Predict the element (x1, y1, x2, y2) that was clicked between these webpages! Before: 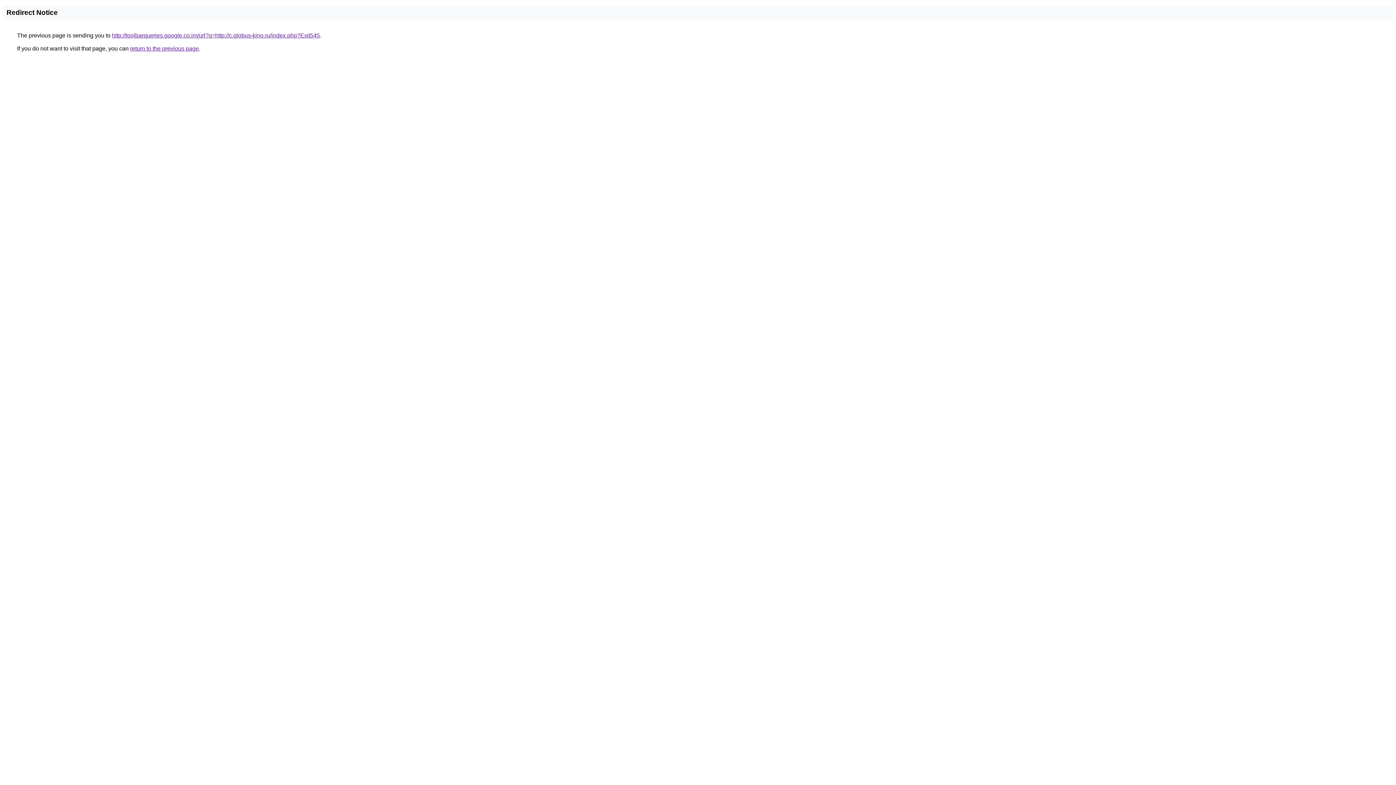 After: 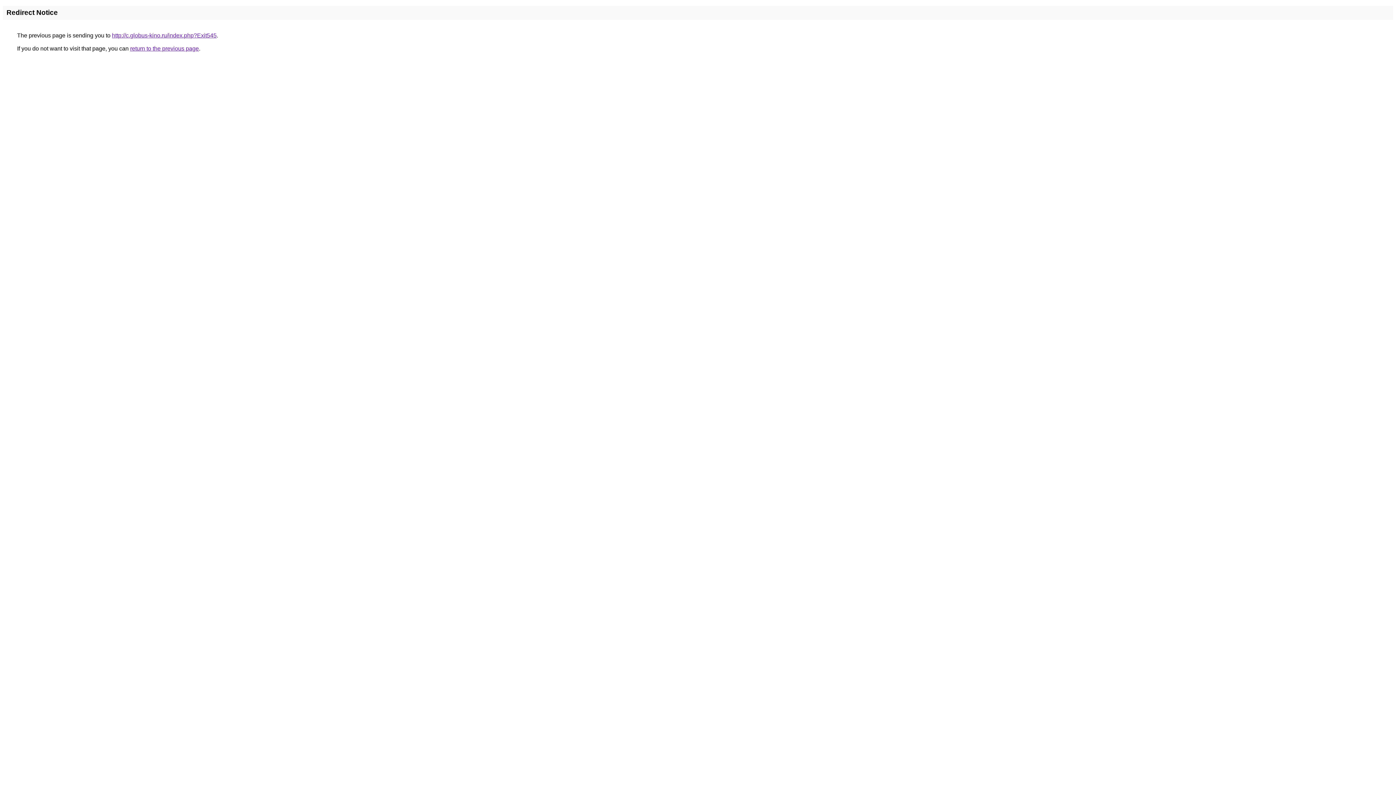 Action: label: http://toolbarqueries.google.co.im/url?q=http://c.globus-kino.ru/index.php?Exit545 bbox: (112, 32, 320, 38)